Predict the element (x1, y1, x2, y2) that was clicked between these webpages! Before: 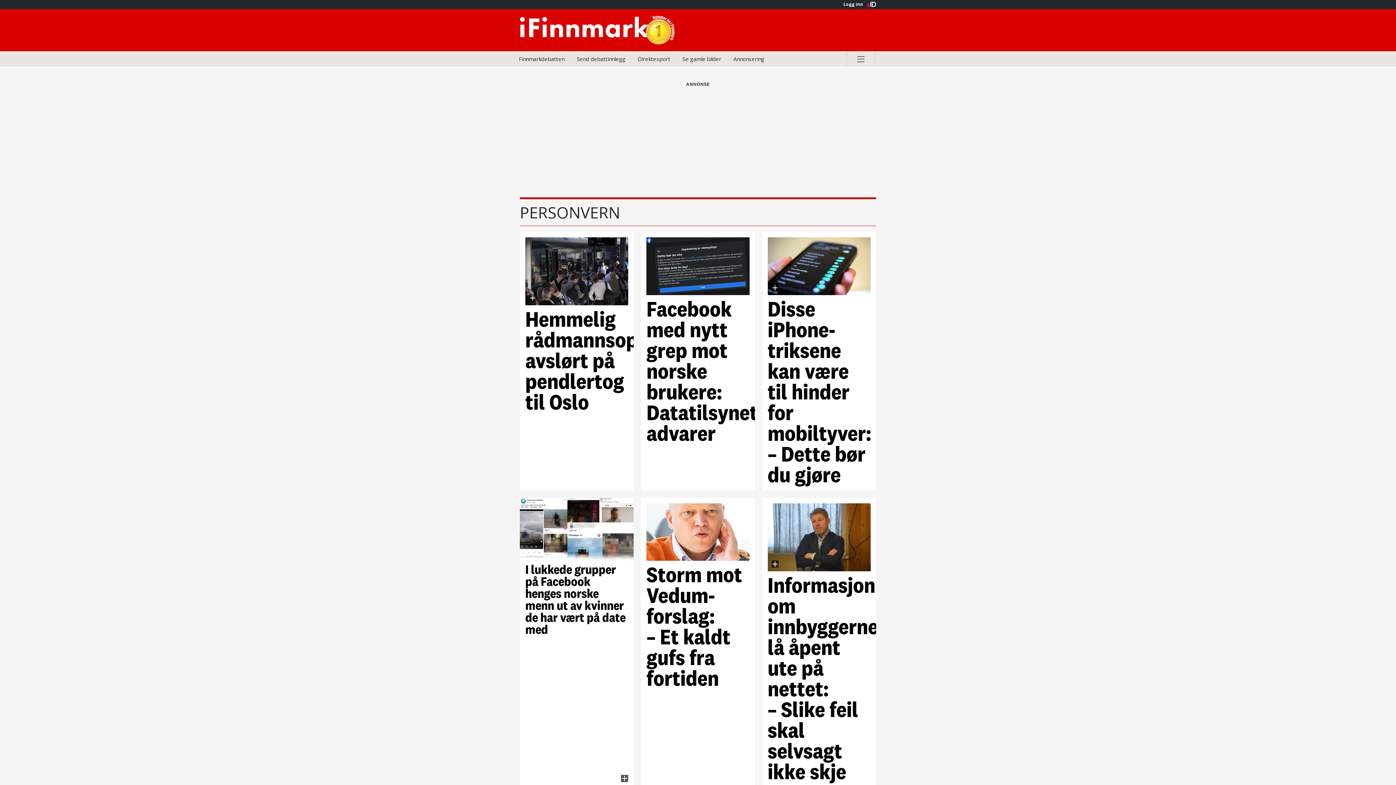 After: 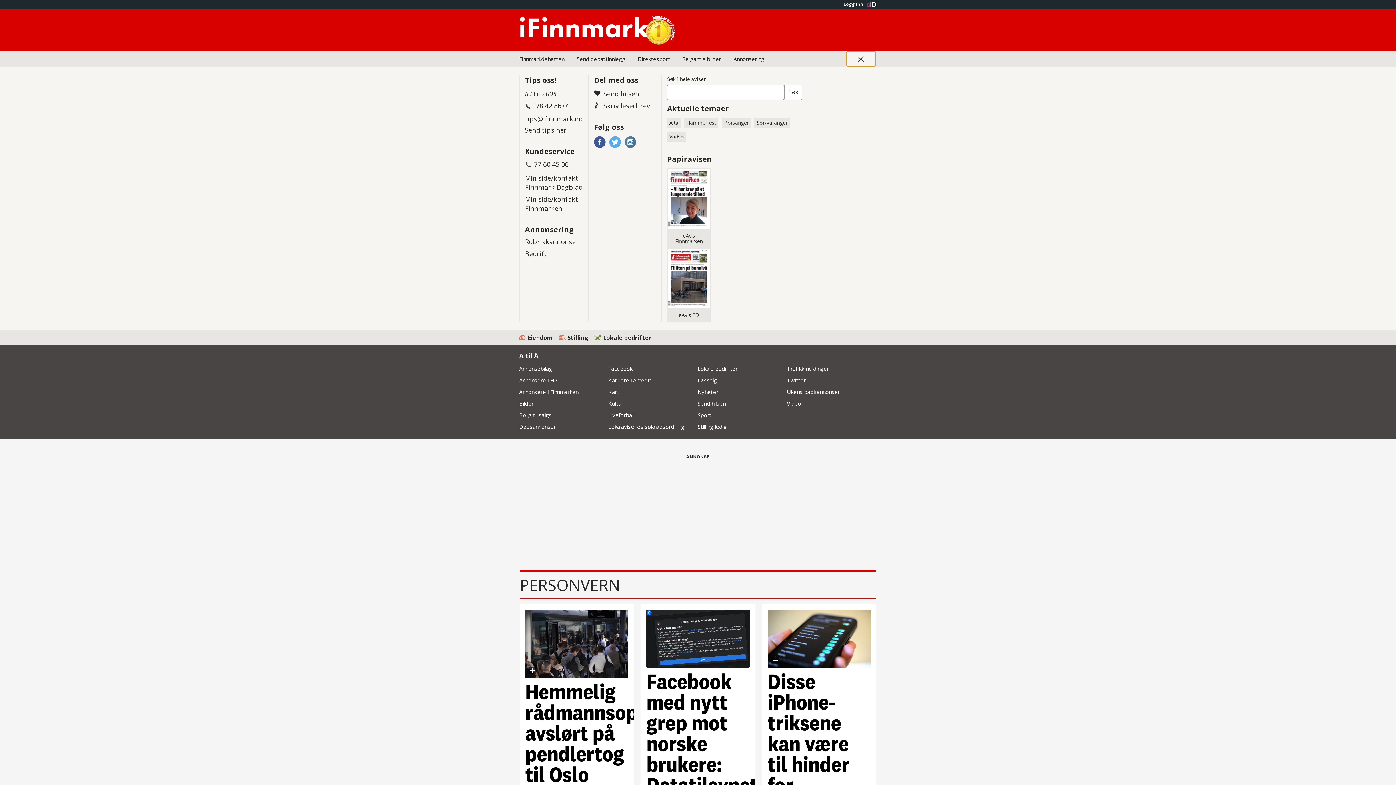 Action: bbox: (846, 51, 875, 66) label: Åpne hovedmeny